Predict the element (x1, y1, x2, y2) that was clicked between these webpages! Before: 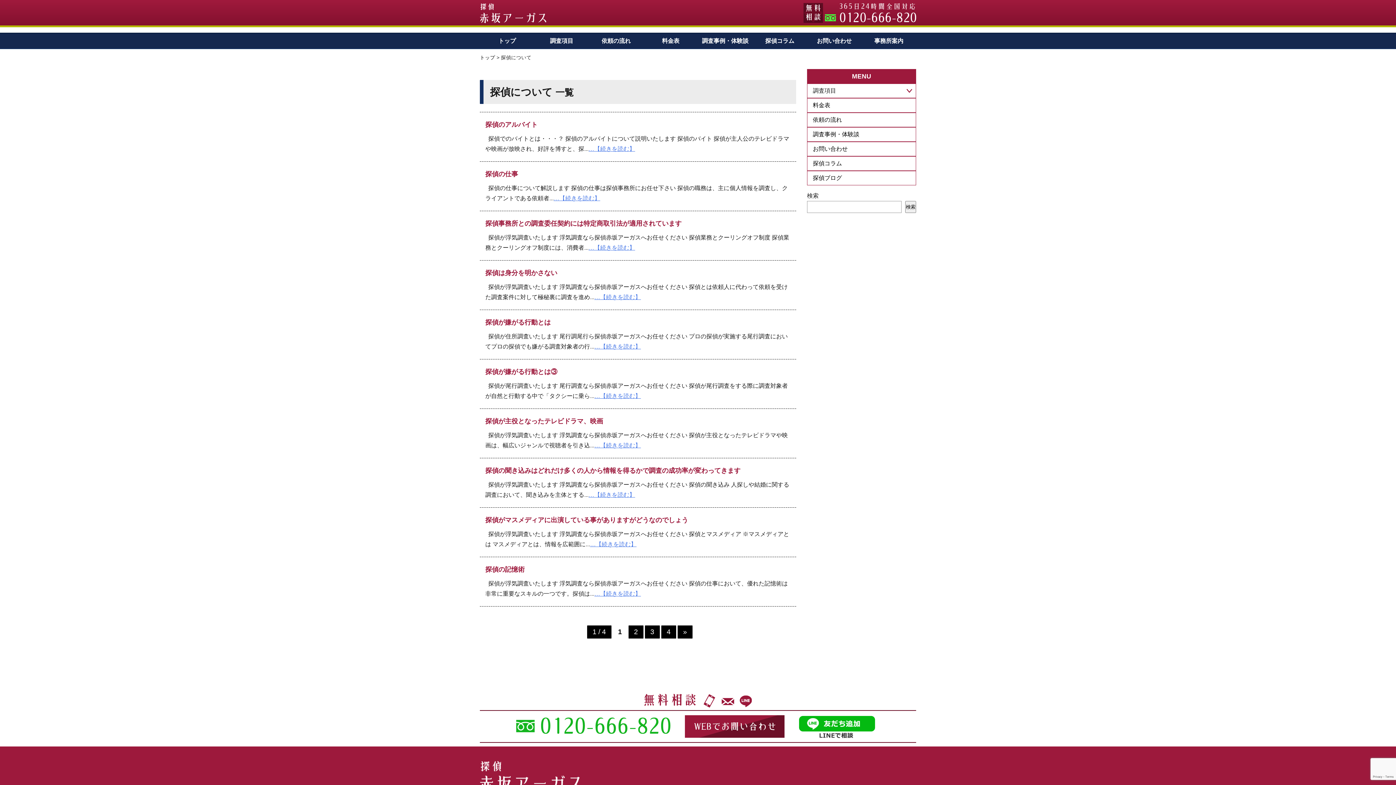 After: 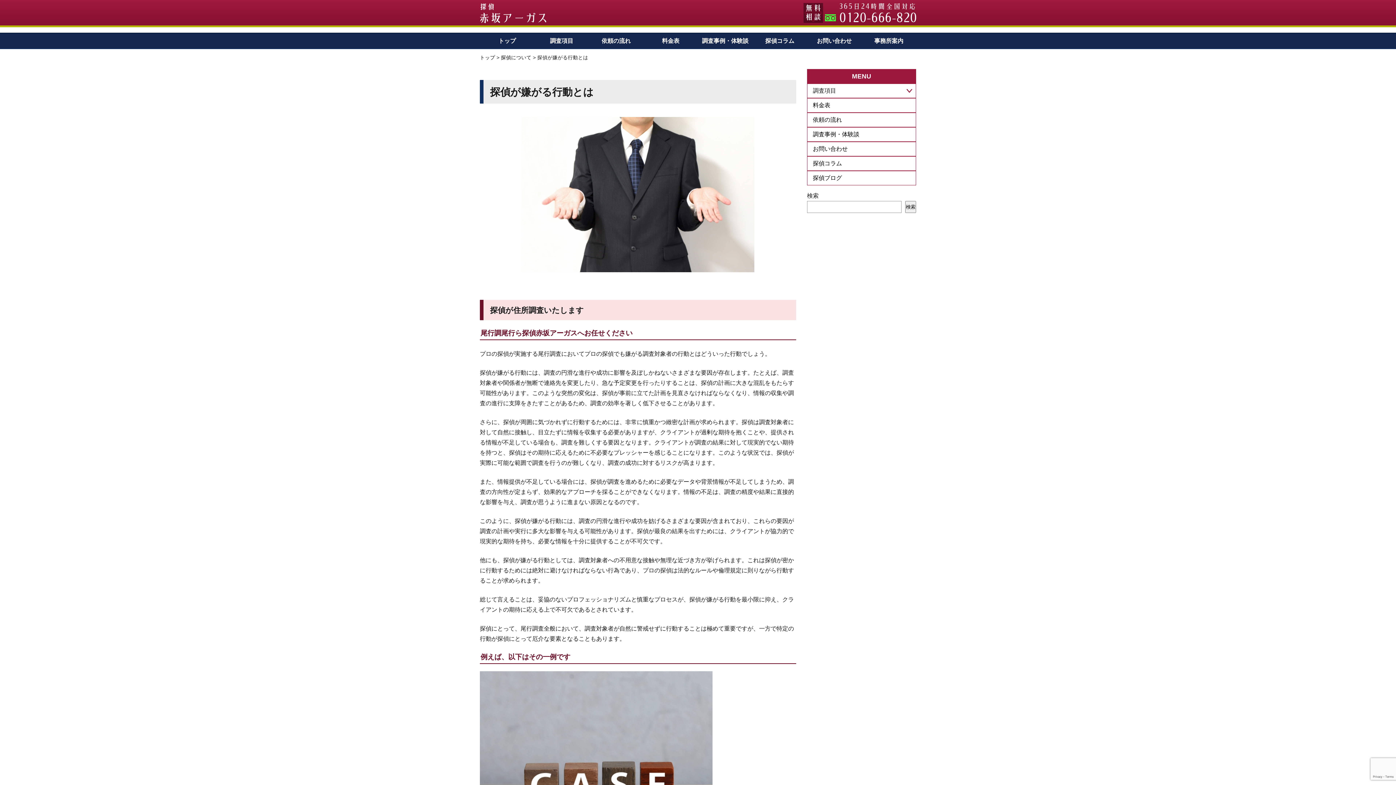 Action: label: …【続きを読む】 bbox: (594, 343, 641, 349)